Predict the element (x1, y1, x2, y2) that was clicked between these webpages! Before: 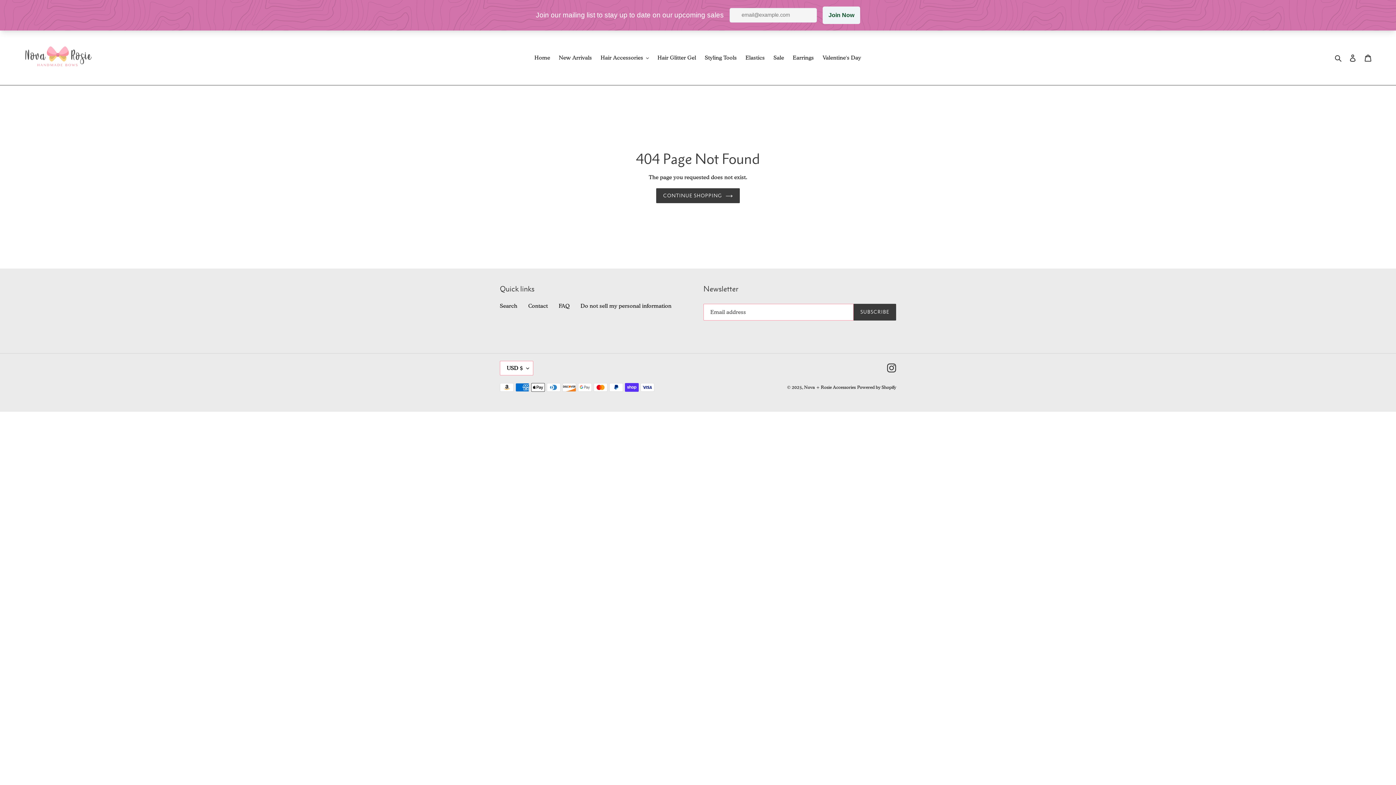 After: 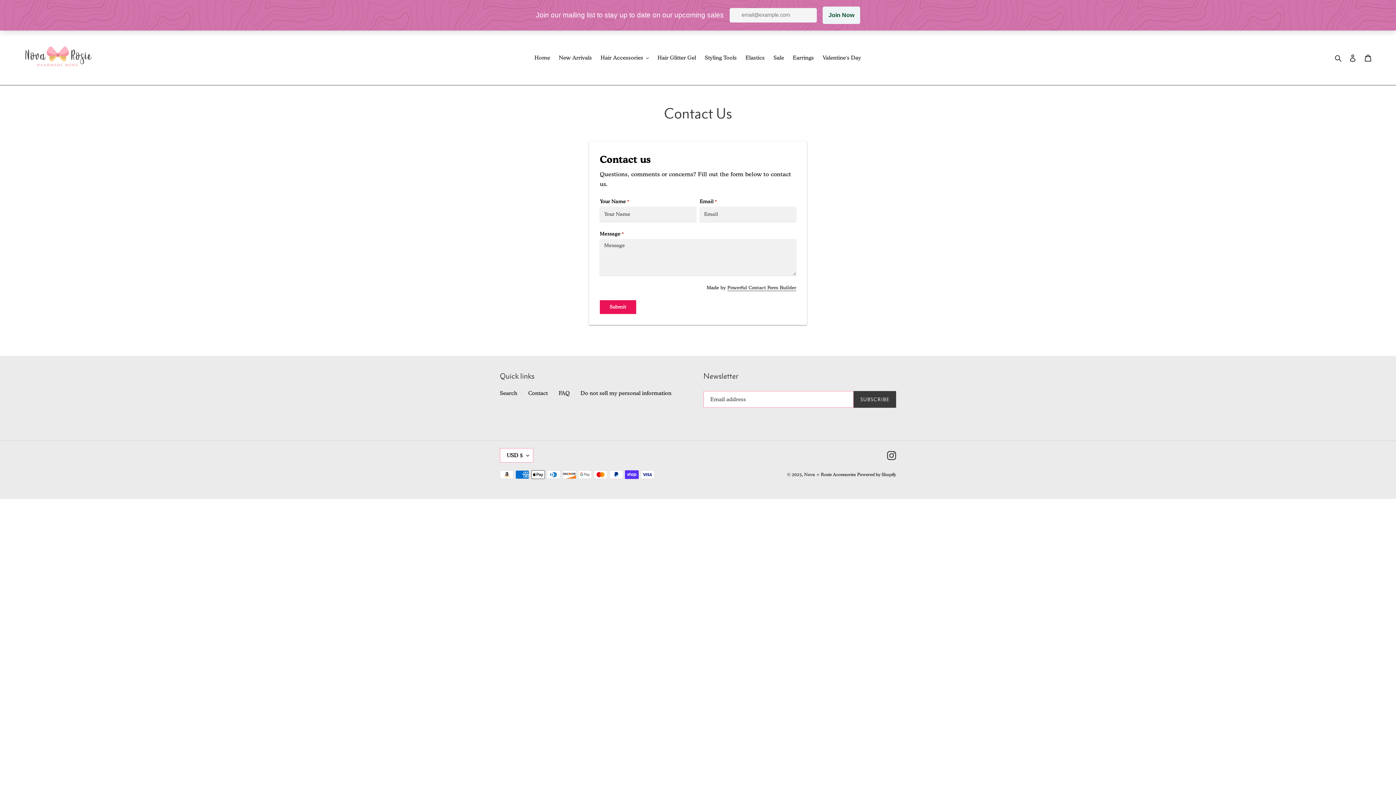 Action: bbox: (528, 272, 548, 278) label: Contact